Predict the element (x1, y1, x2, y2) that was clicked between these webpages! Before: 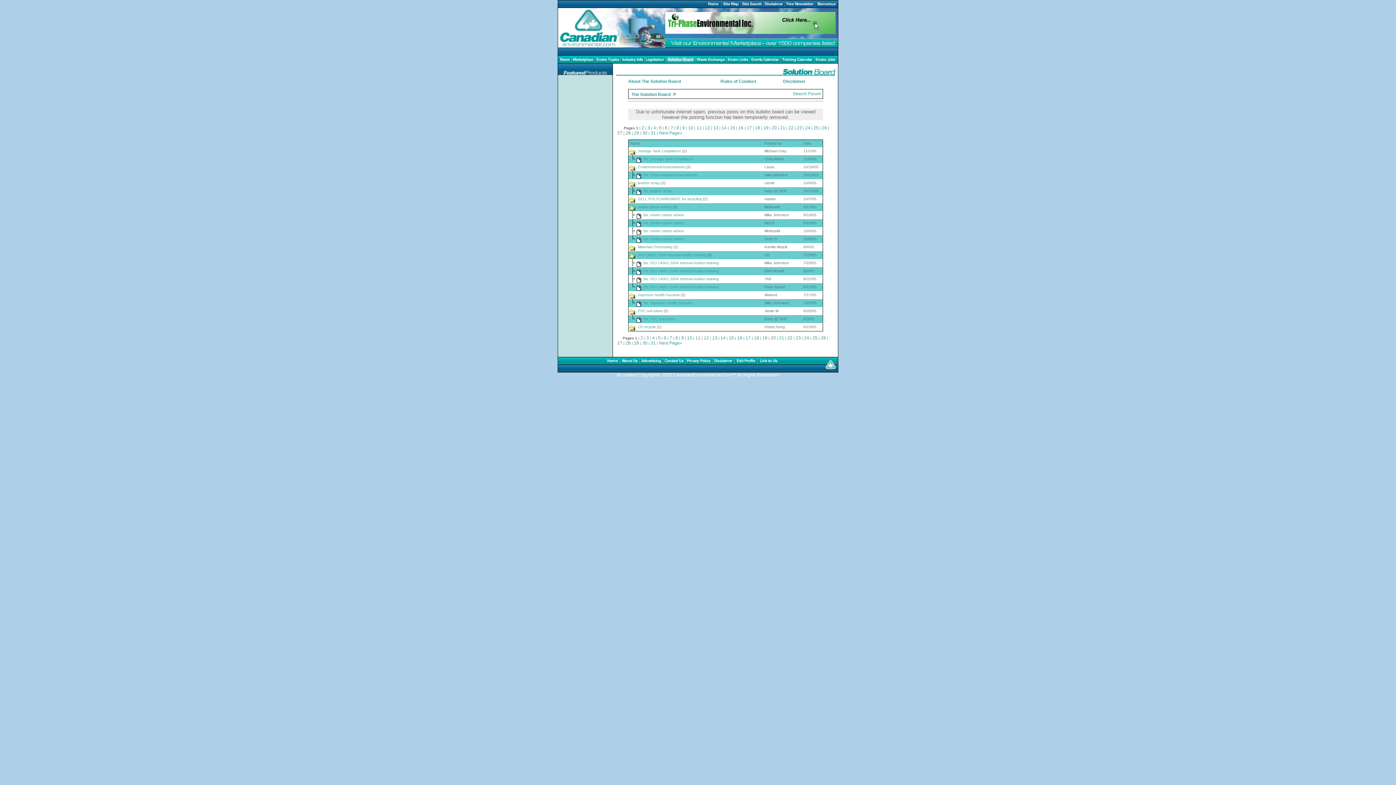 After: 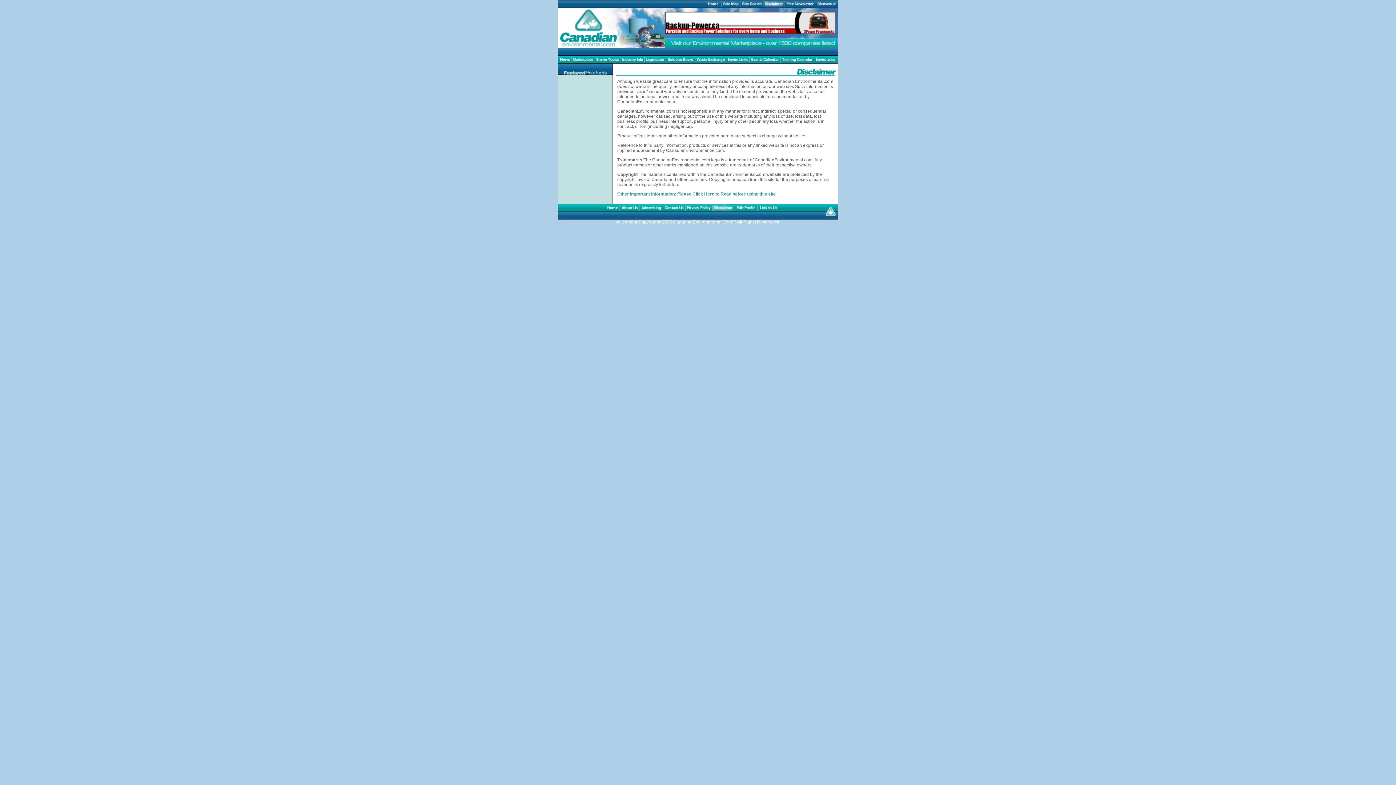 Action: bbox: (712, 360, 734, 365)